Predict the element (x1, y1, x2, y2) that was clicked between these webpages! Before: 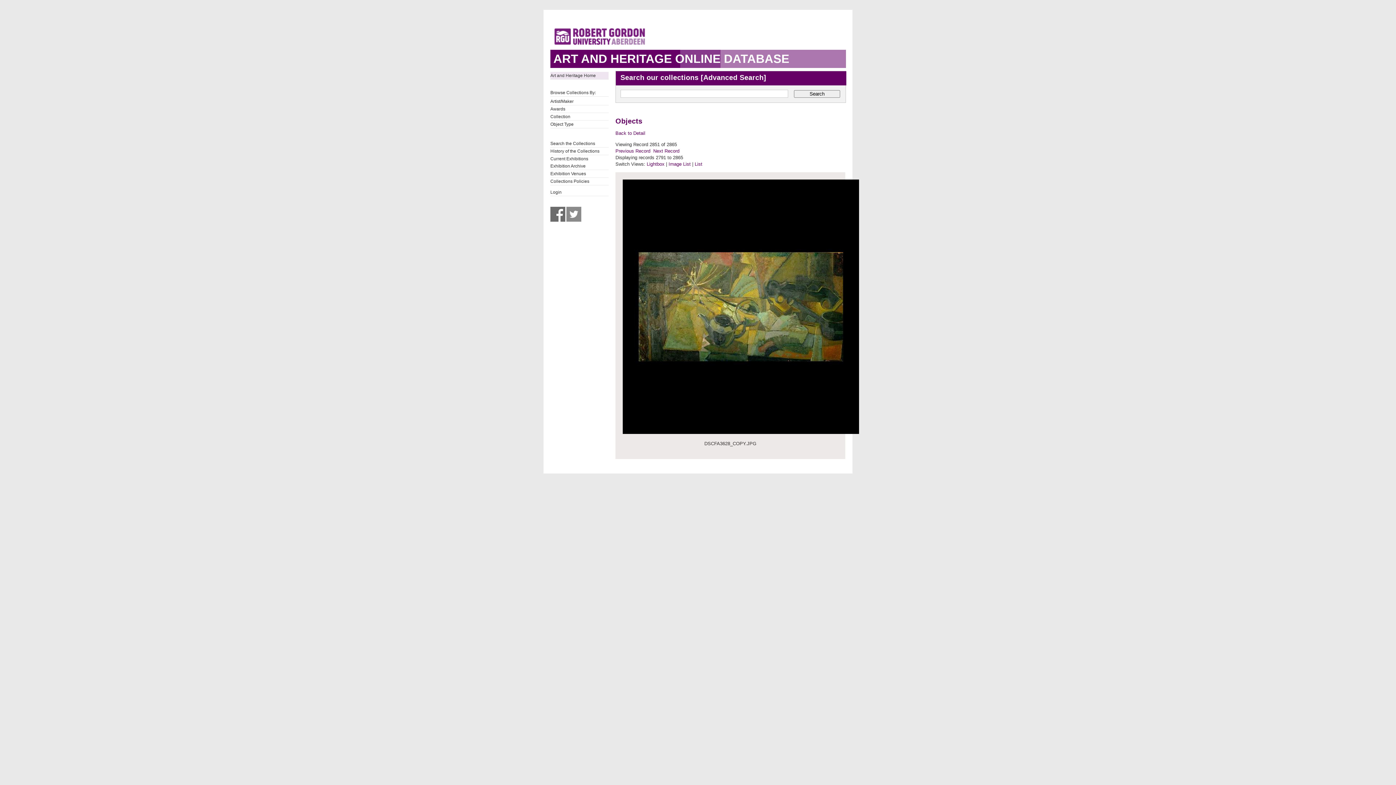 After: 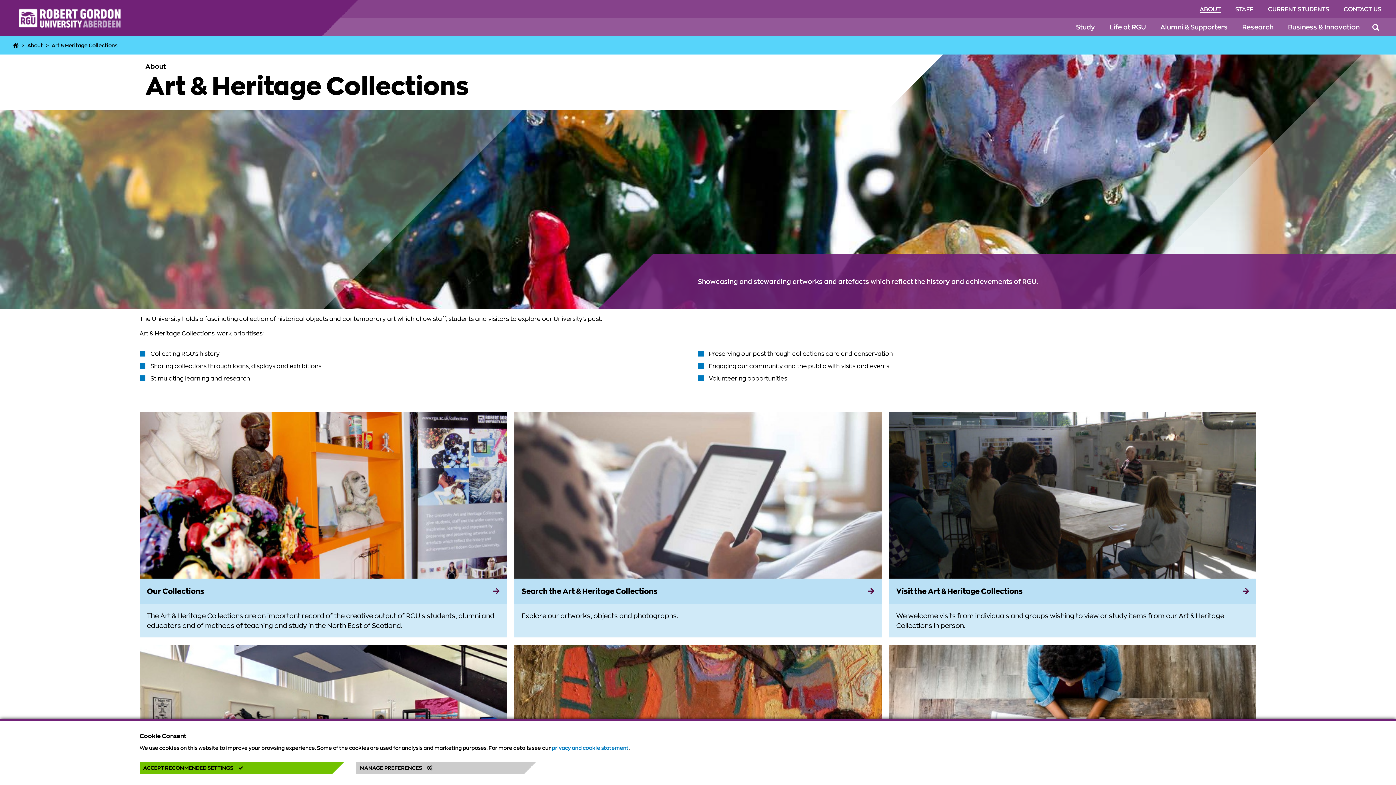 Action: label: Collections Policies bbox: (550, 177, 608, 184)